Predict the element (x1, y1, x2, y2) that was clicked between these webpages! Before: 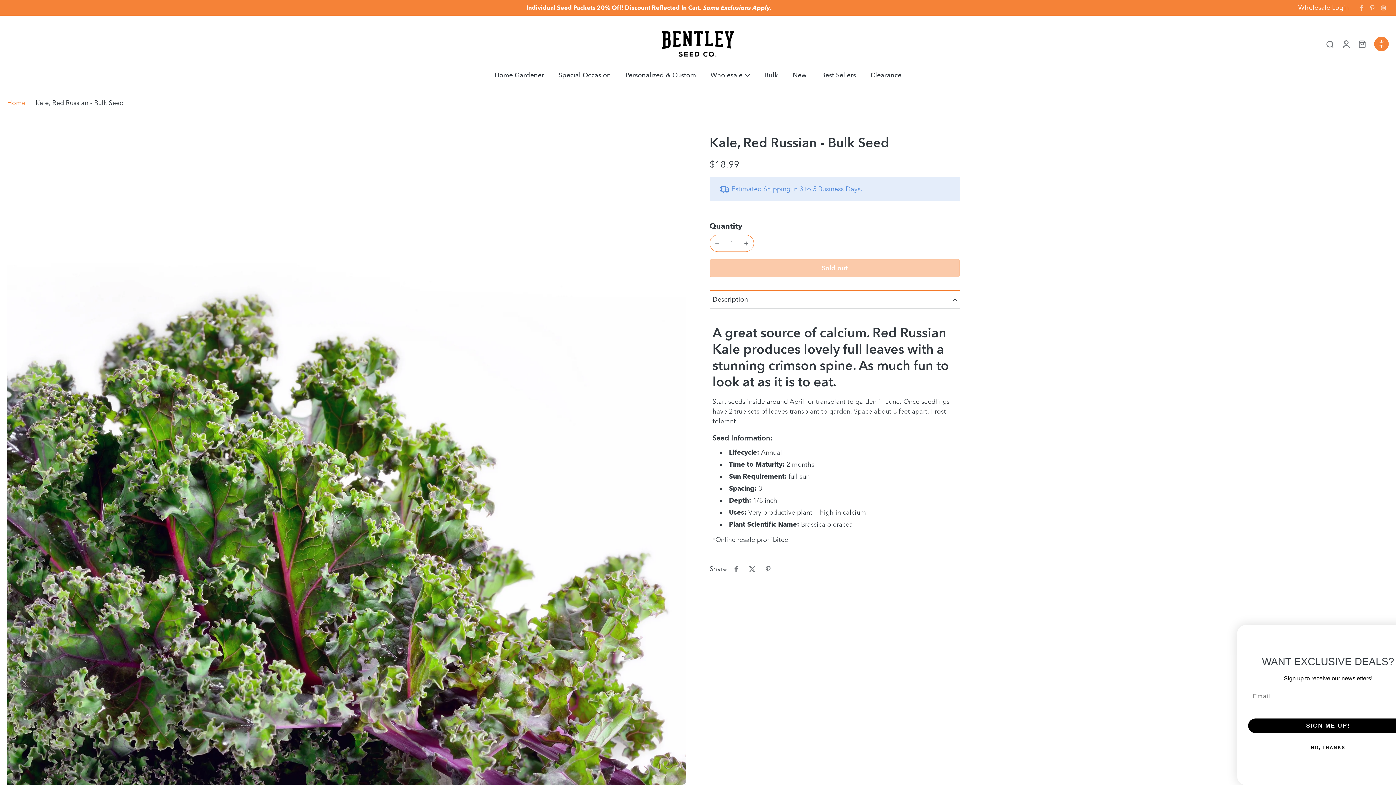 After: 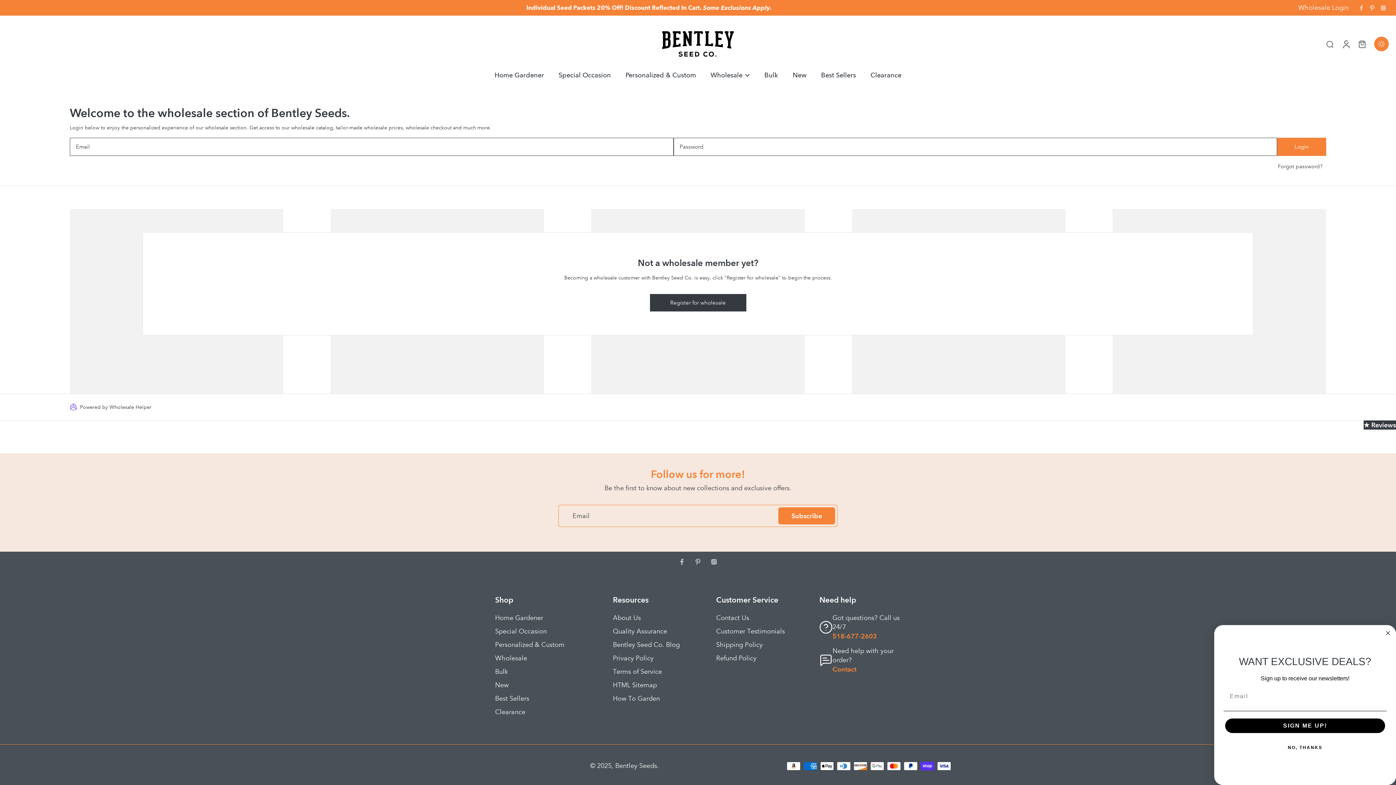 Action: label: Wholesale Login bbox: (1298, 3, 1349, 12)